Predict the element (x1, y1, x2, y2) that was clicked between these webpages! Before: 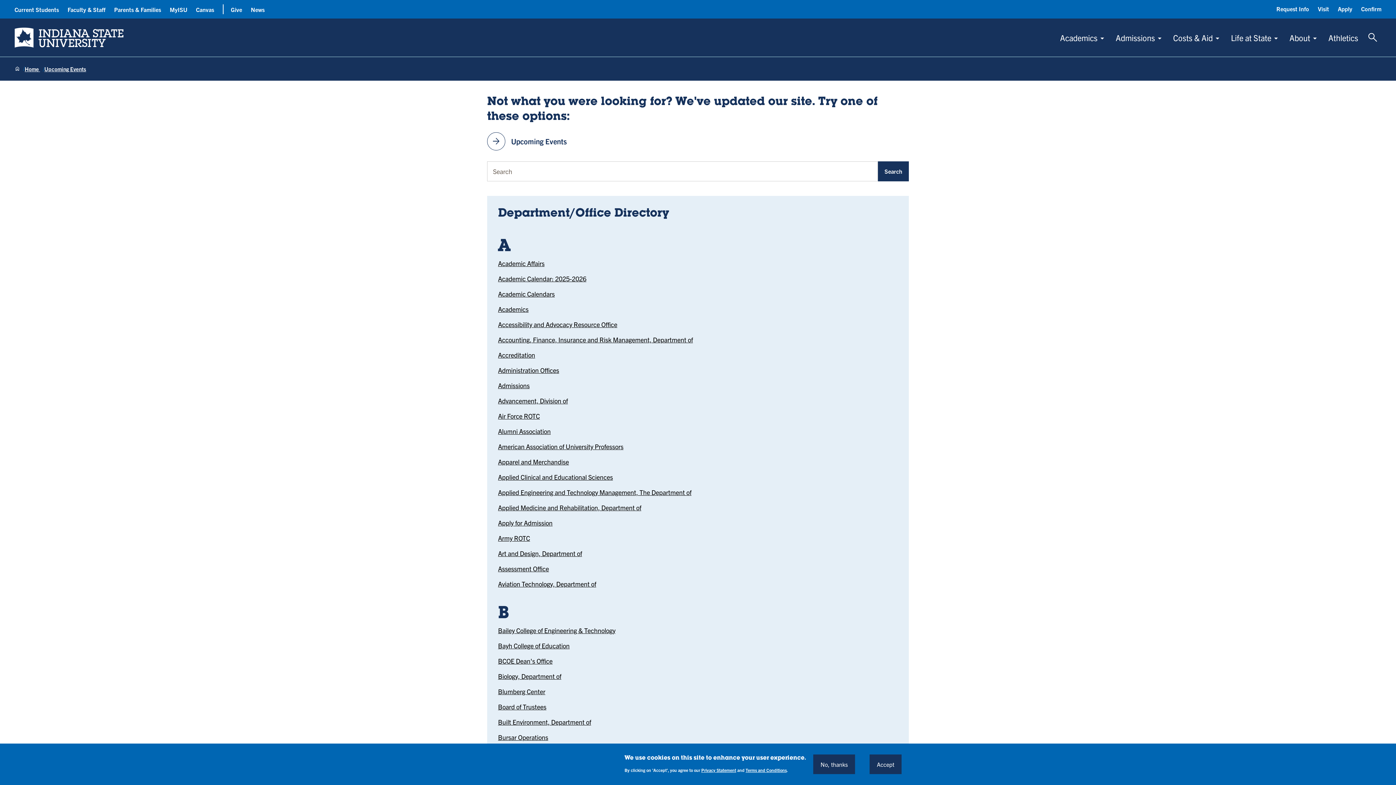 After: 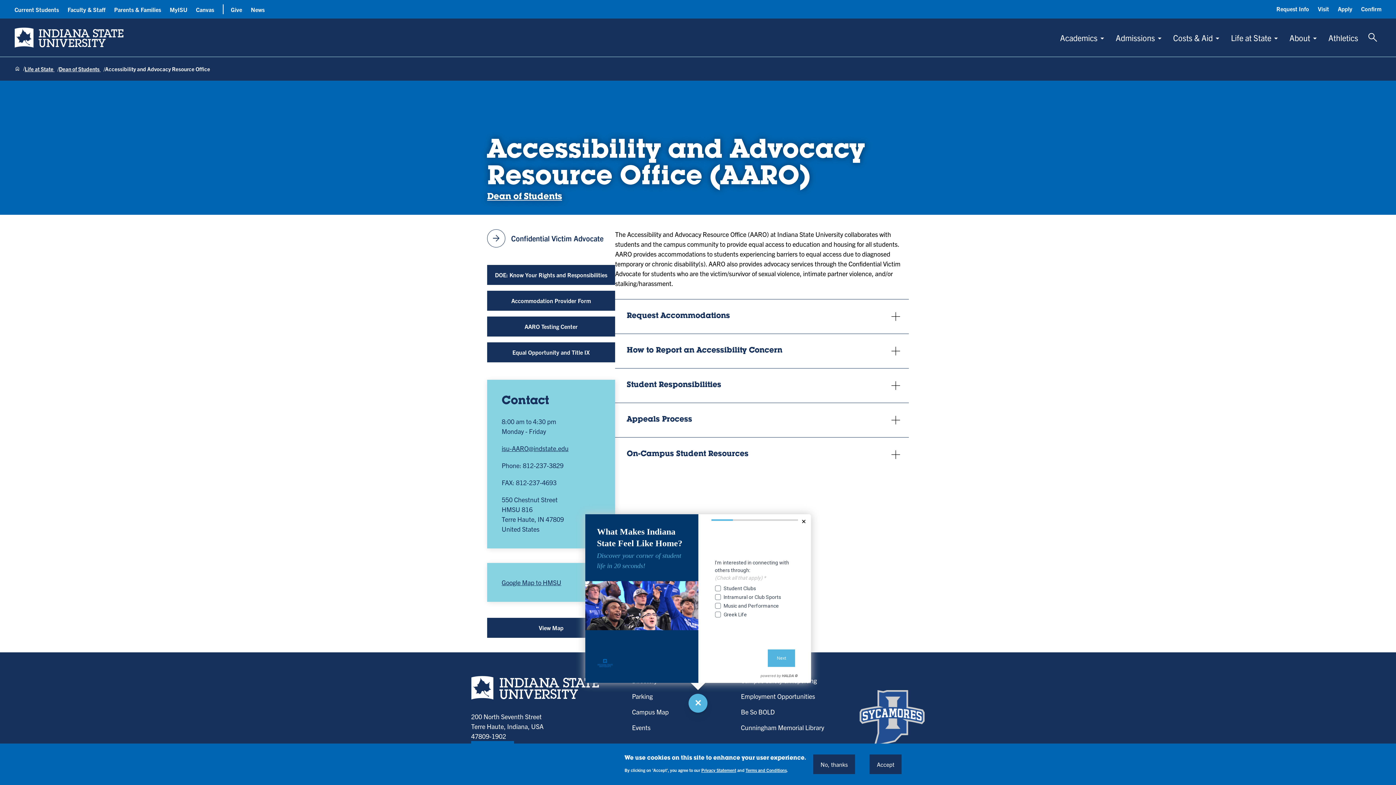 Action: label: Accessibility and Advocacy Resource Office bbox: (498, 320, 617, 328)